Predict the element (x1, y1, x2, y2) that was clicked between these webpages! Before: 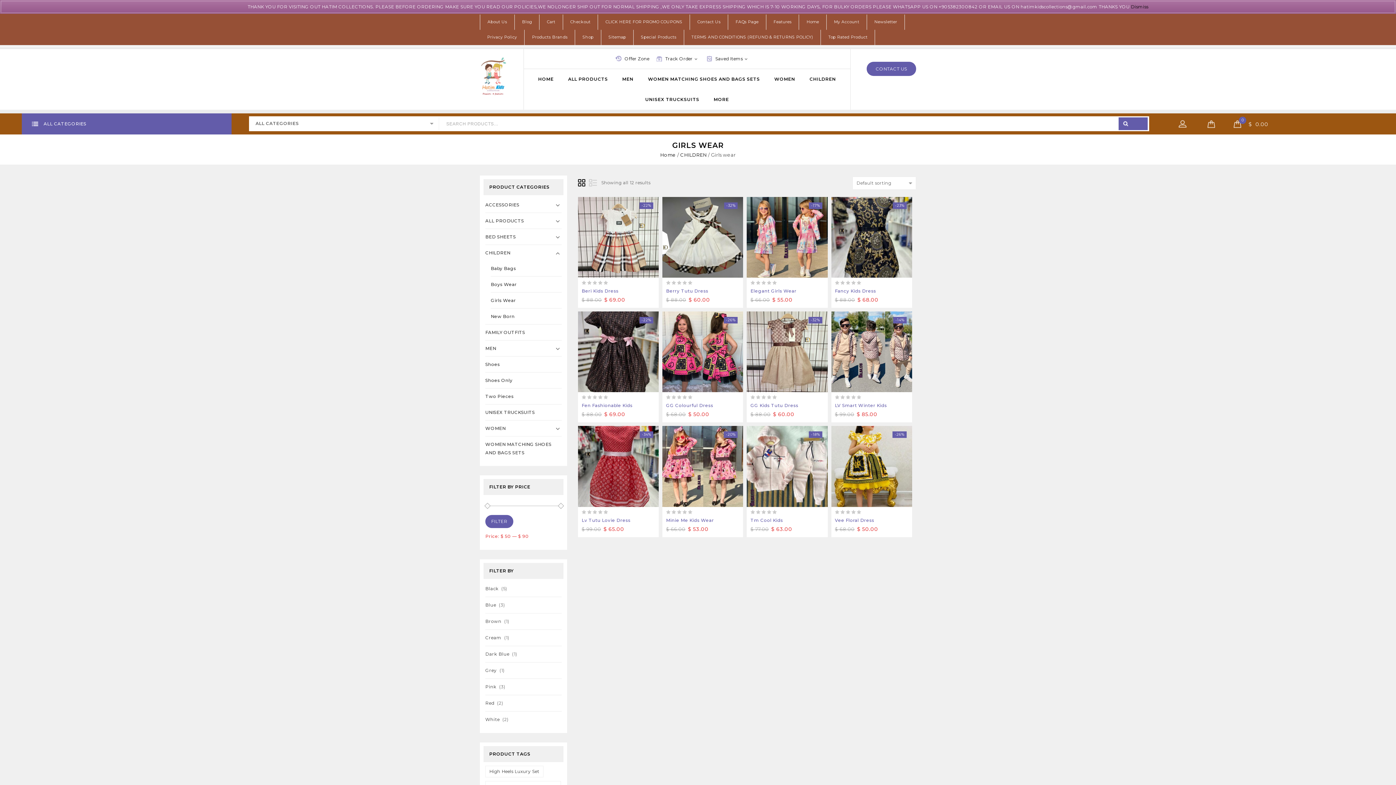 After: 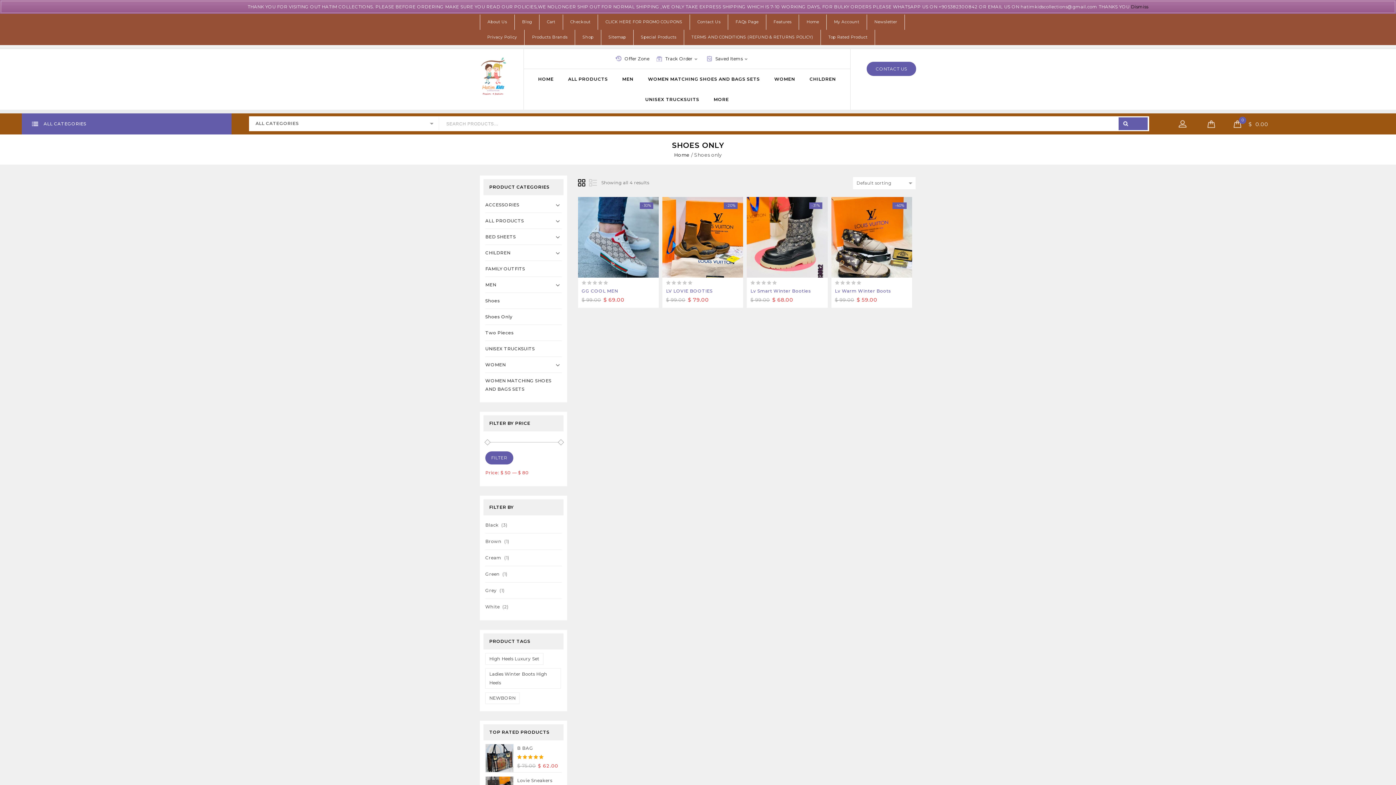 Action: bbox: (485, 372, 561, 388) label: Shoes Only